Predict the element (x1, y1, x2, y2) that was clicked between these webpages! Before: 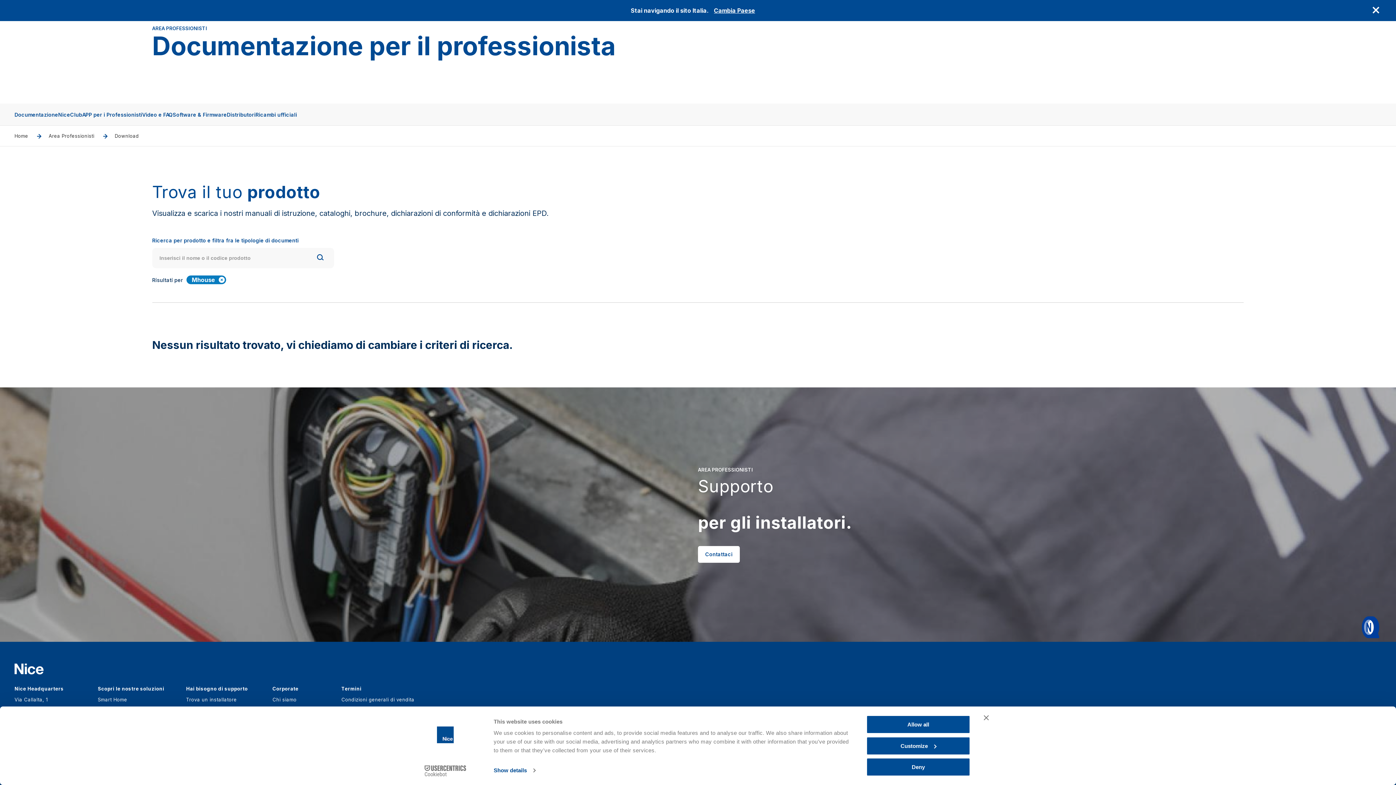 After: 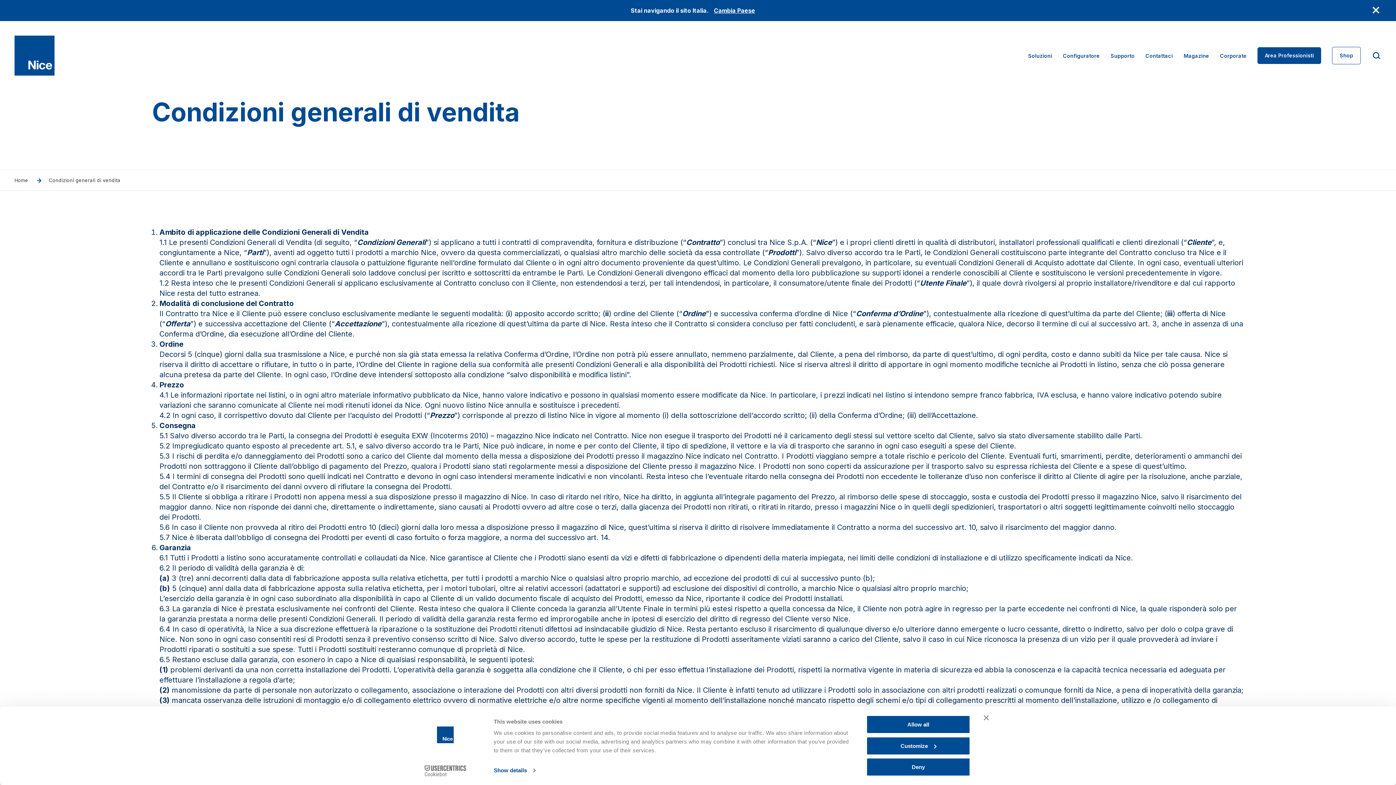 Action: label: Condizioni generali di vendita bbox: (341, 697, 414, 702)